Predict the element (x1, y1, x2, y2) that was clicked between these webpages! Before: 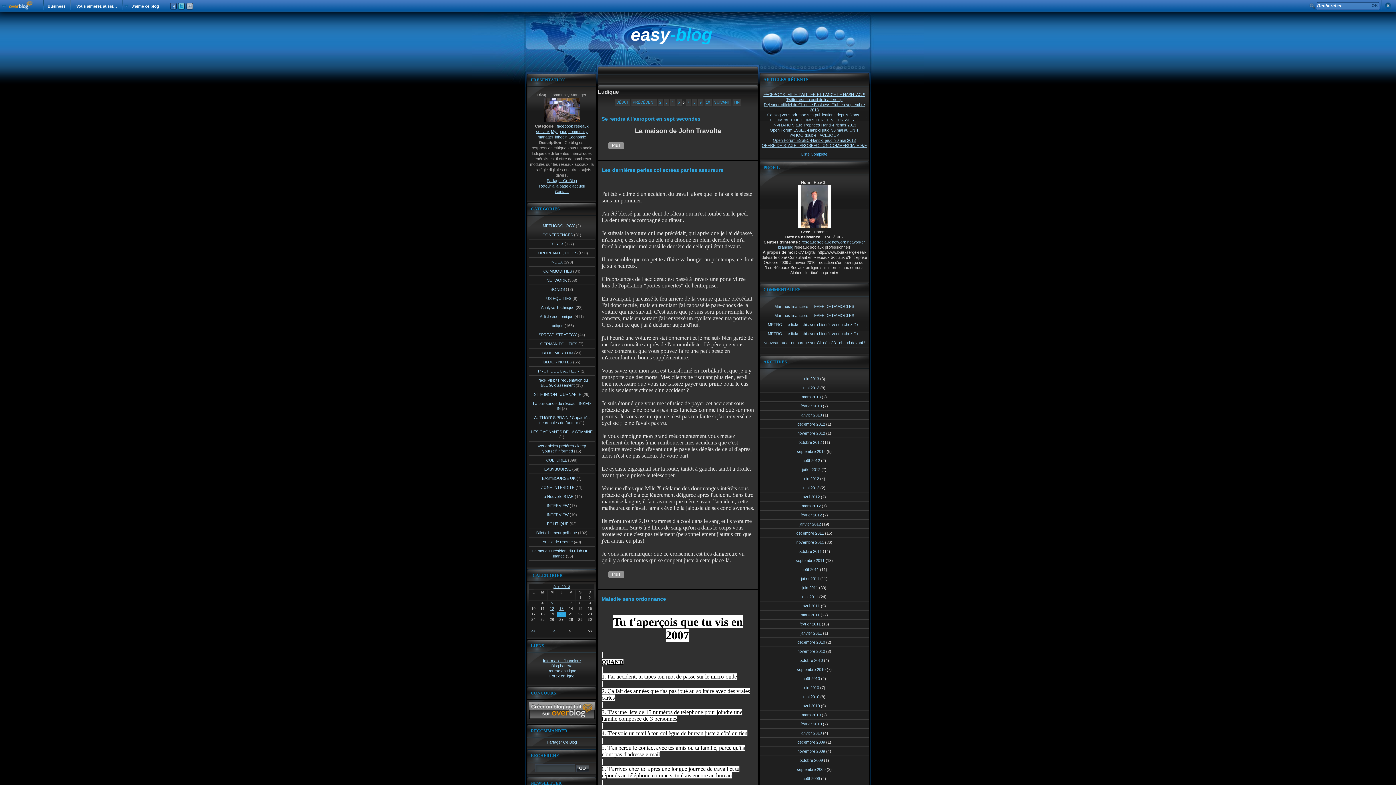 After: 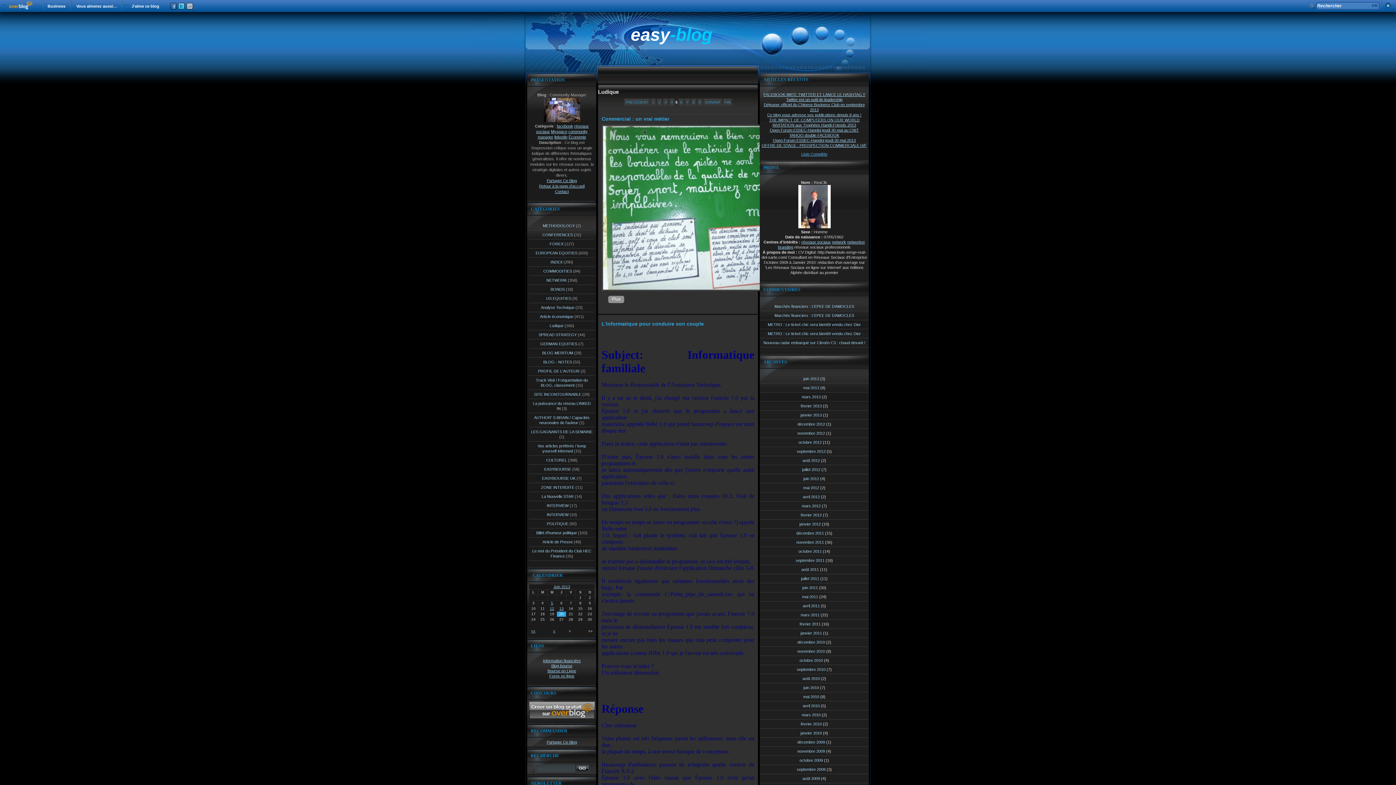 Action: label: 5 bbox: (676, 98, 681, 105)